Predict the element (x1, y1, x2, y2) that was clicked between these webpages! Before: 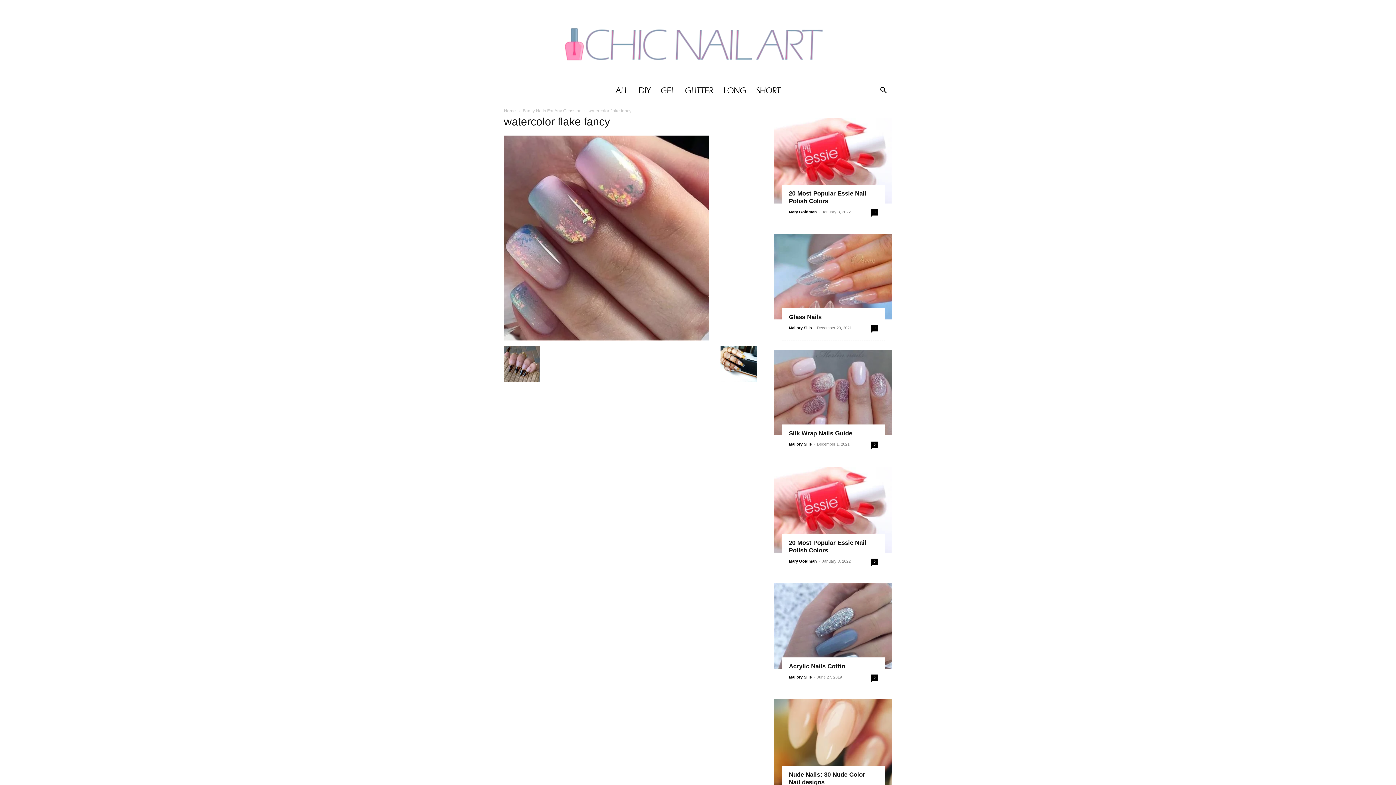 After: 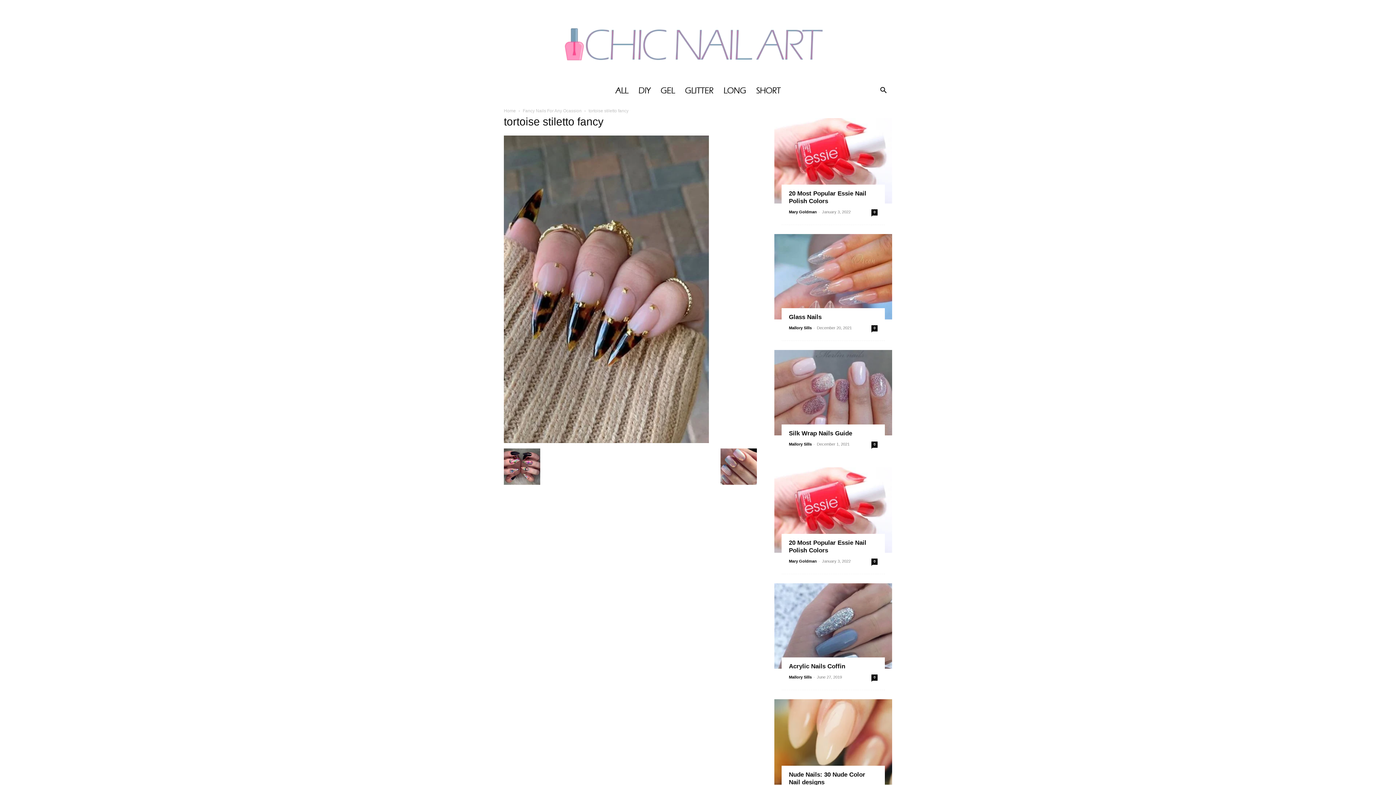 Action: bbox: (504, 377, 540, 383)